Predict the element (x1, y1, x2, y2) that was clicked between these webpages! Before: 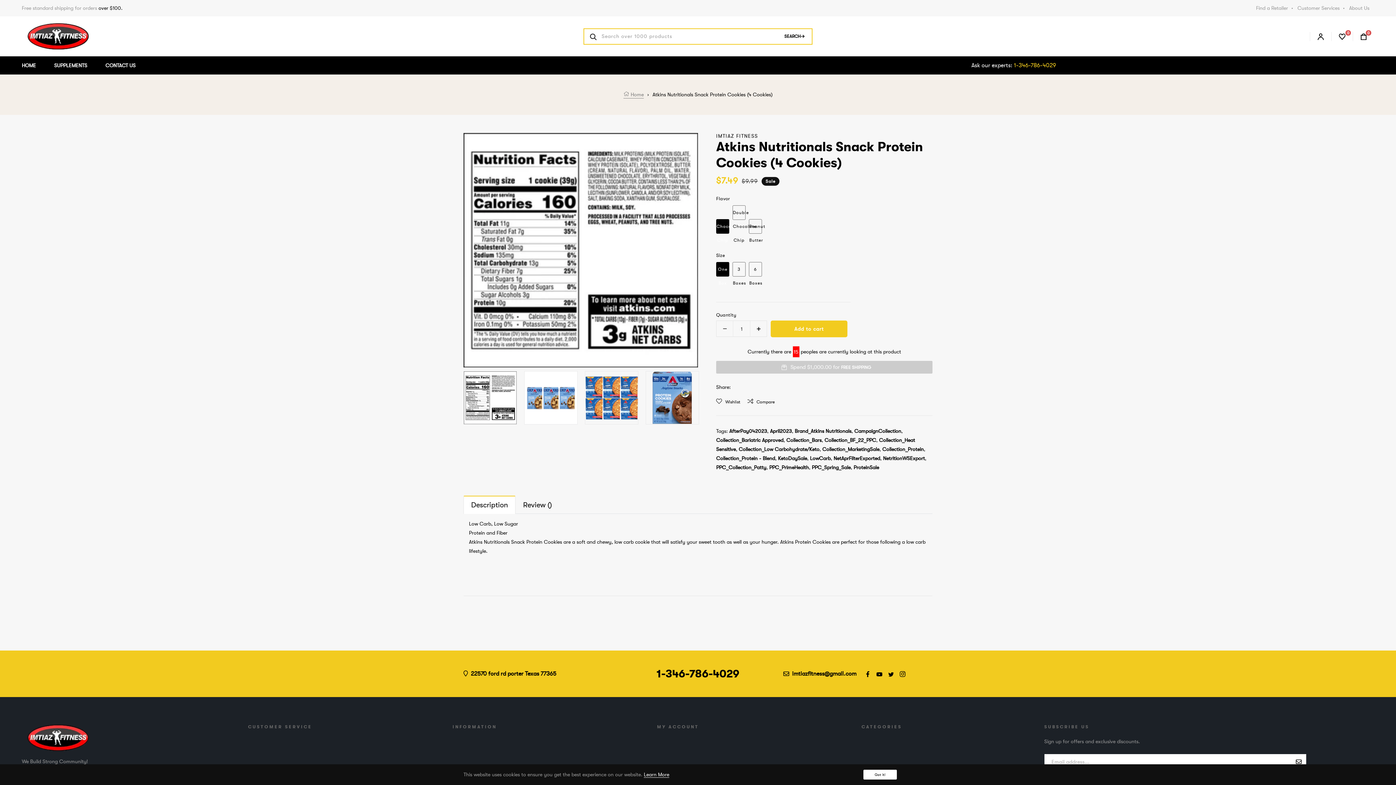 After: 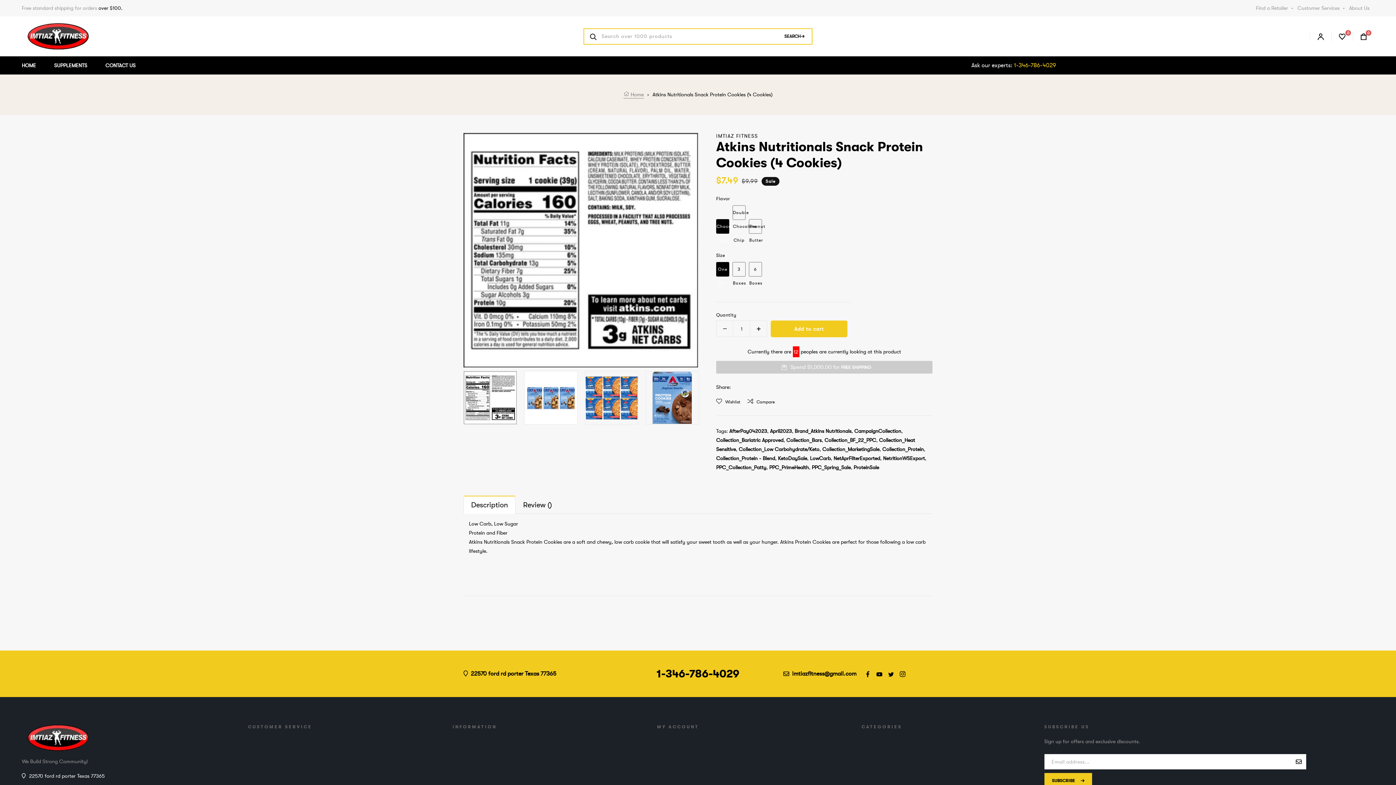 Action: bbox: (863, 770, 897, 780) label: Got it!